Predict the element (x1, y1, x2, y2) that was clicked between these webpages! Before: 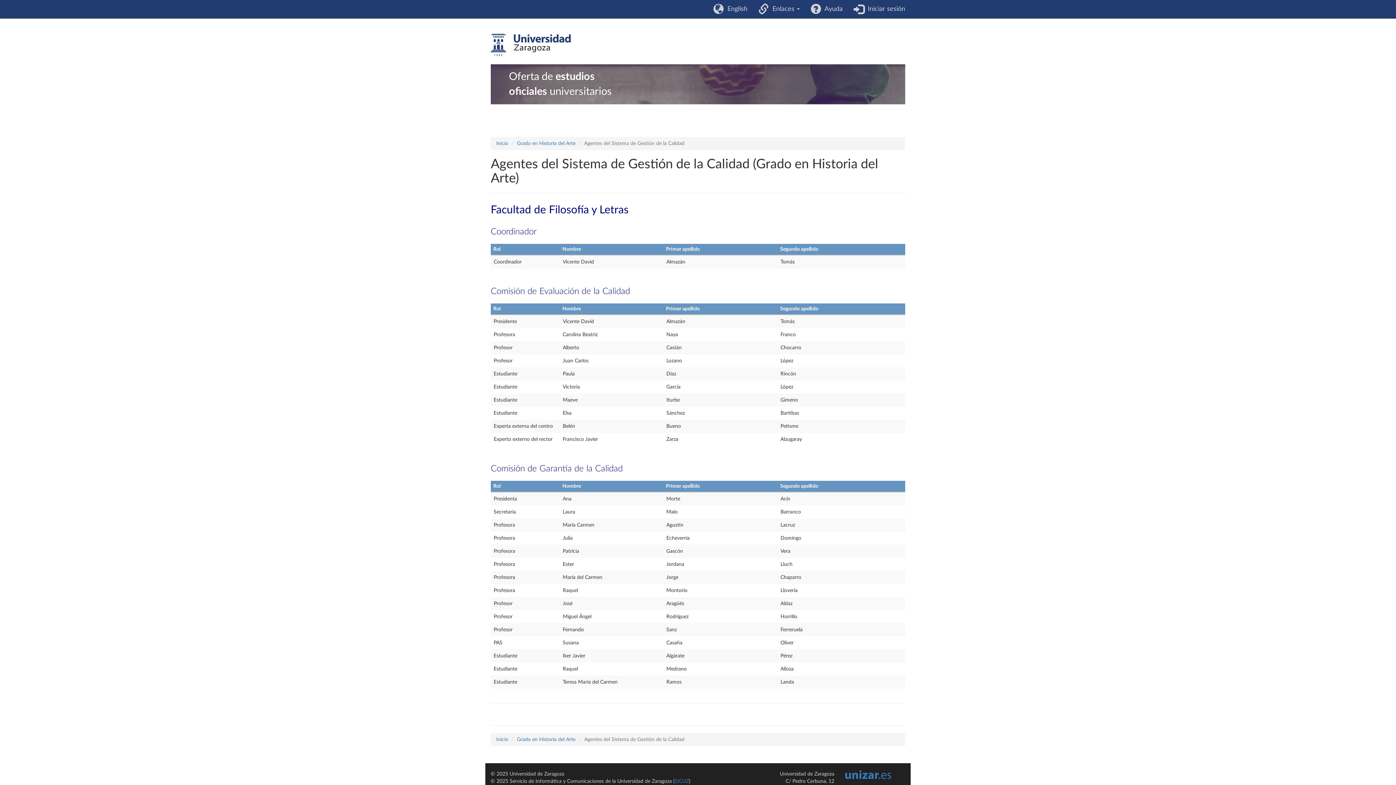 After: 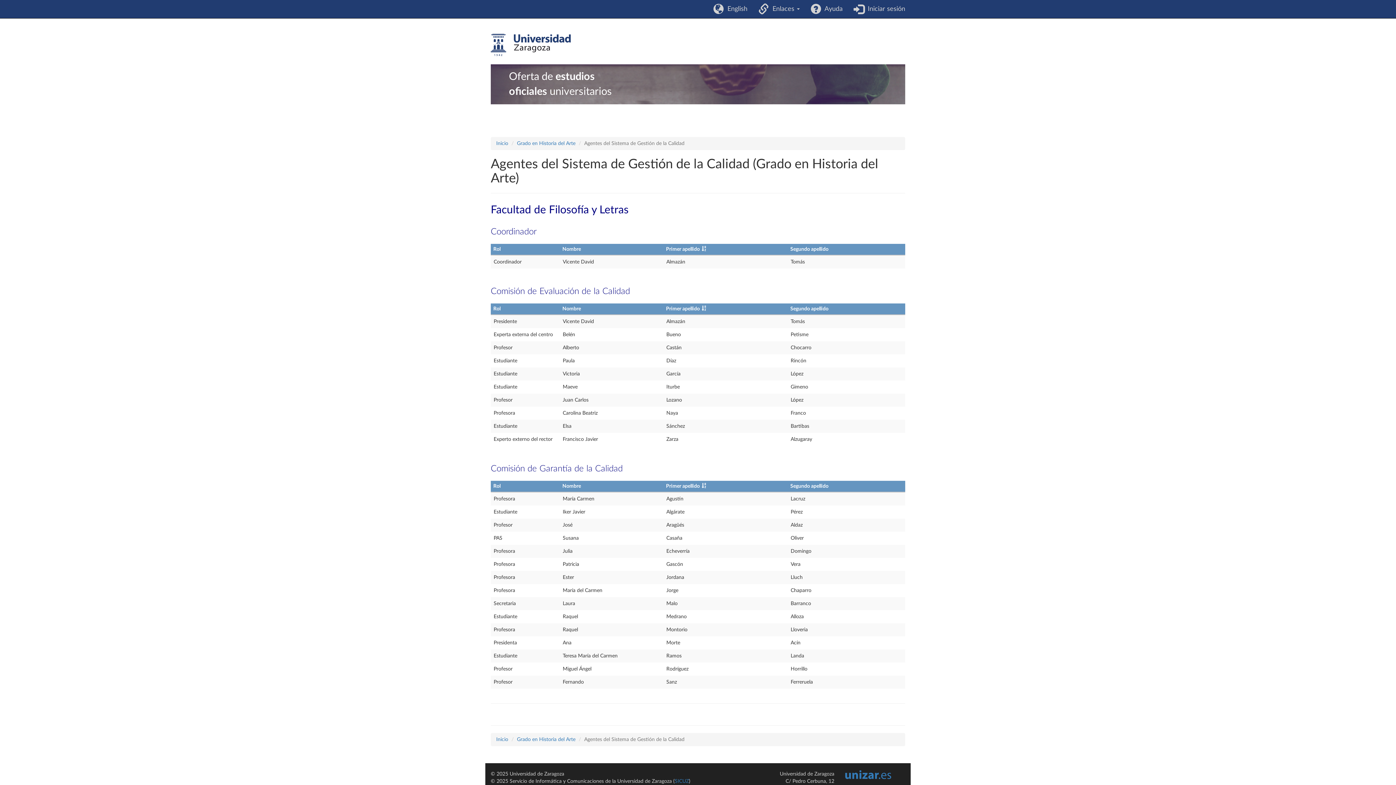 Action: label: Primer apellido bbox: (666, 246, 700, 252)